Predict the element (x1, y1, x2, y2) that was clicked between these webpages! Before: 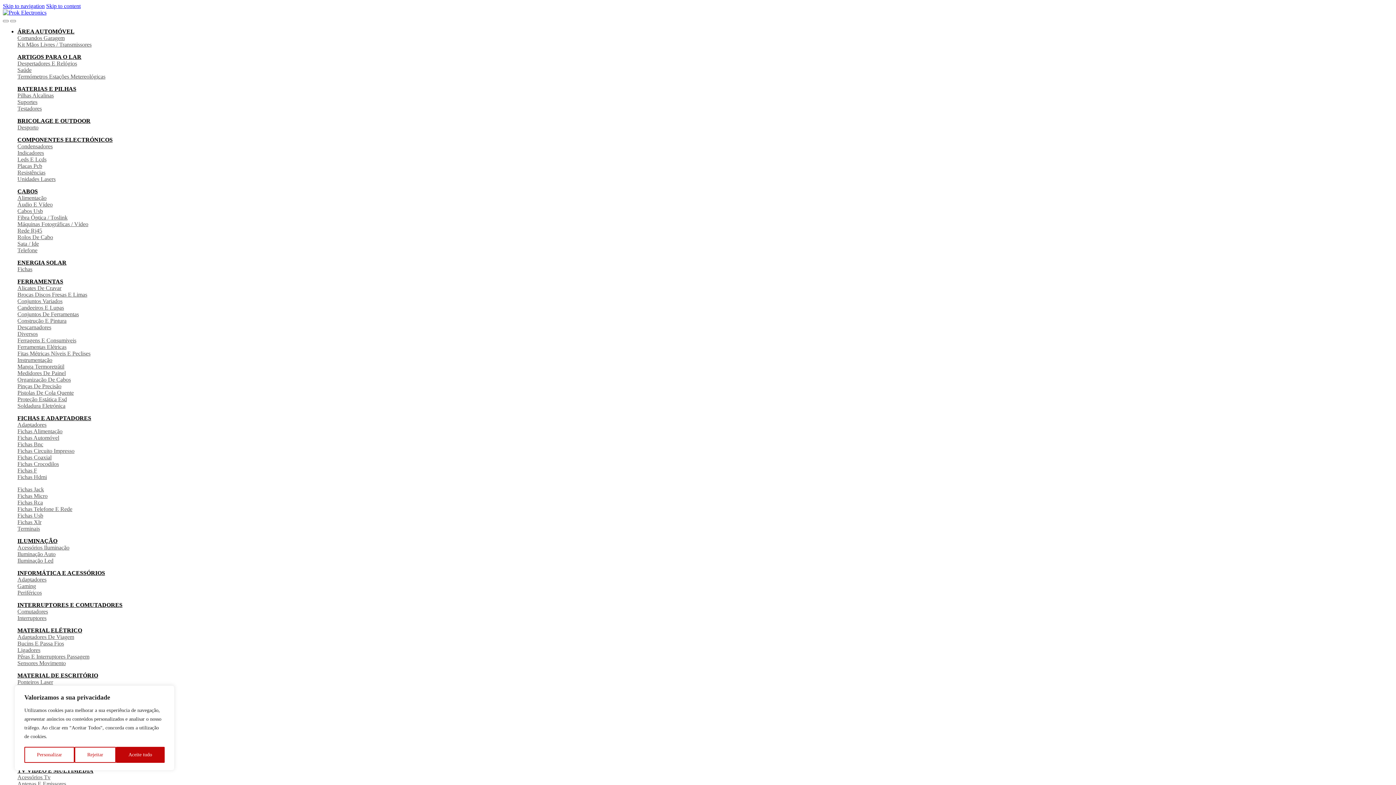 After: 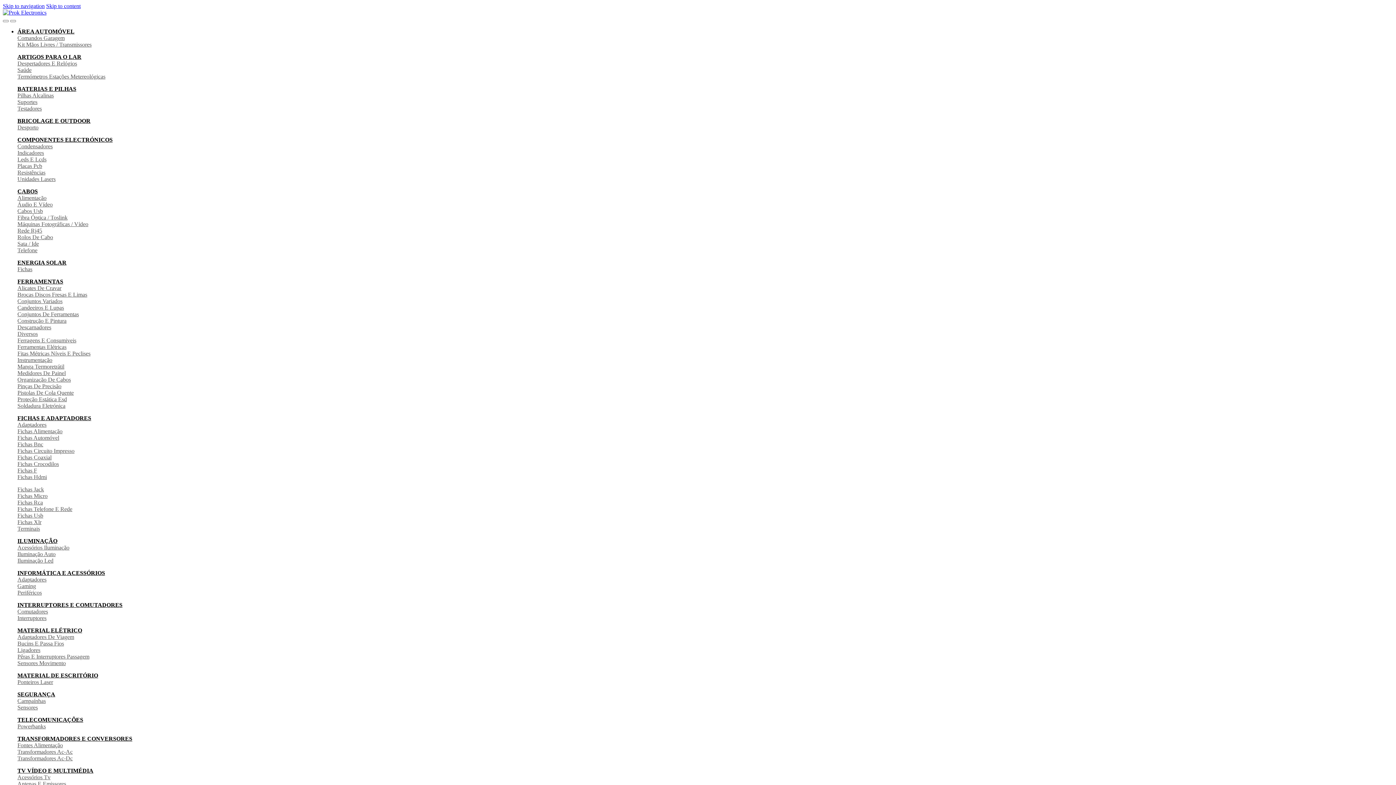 Action: label: Fichas F bbox: (17, 467, 37, 473)